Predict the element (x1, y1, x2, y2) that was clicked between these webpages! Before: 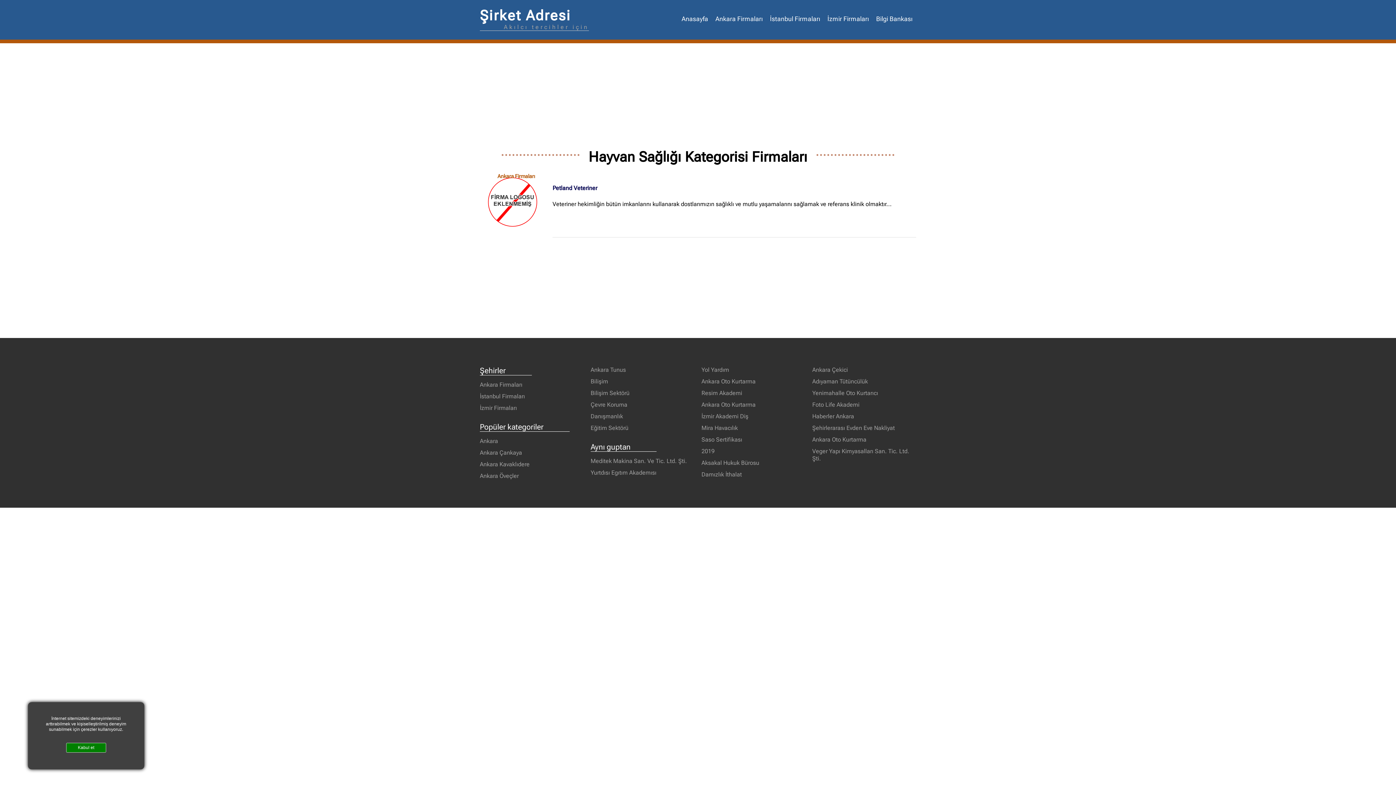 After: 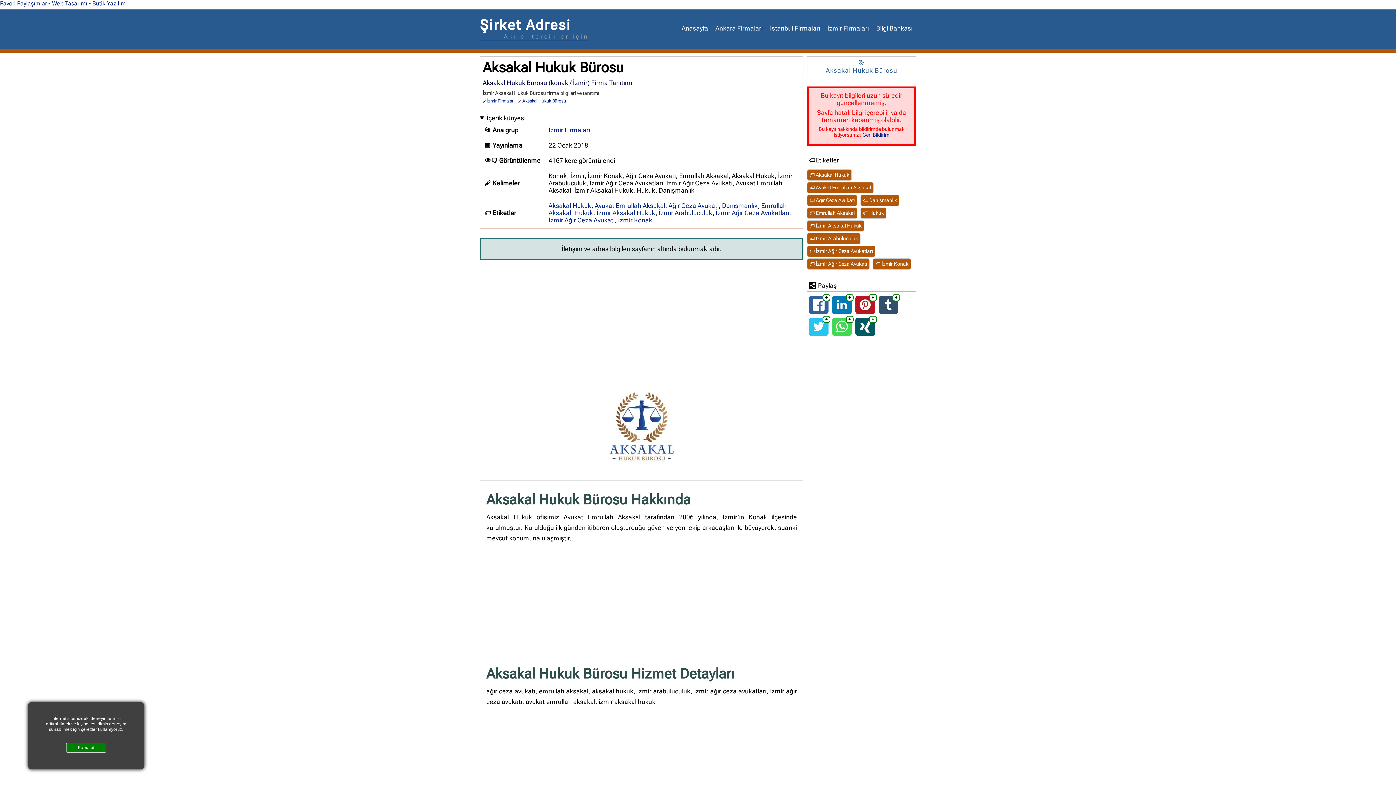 Action: label: Aksakal Hukuk Bürosu bbox: (701, 459, 759, 466)